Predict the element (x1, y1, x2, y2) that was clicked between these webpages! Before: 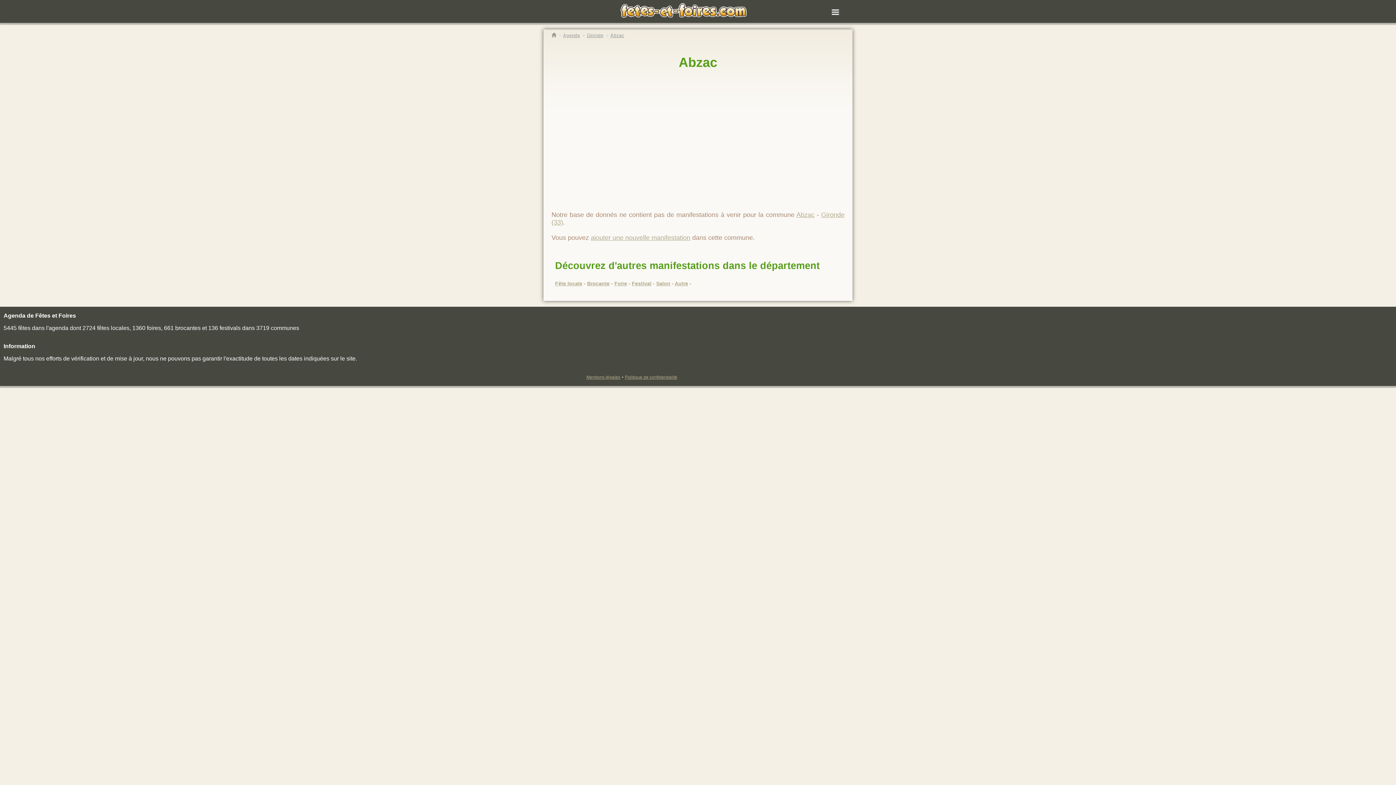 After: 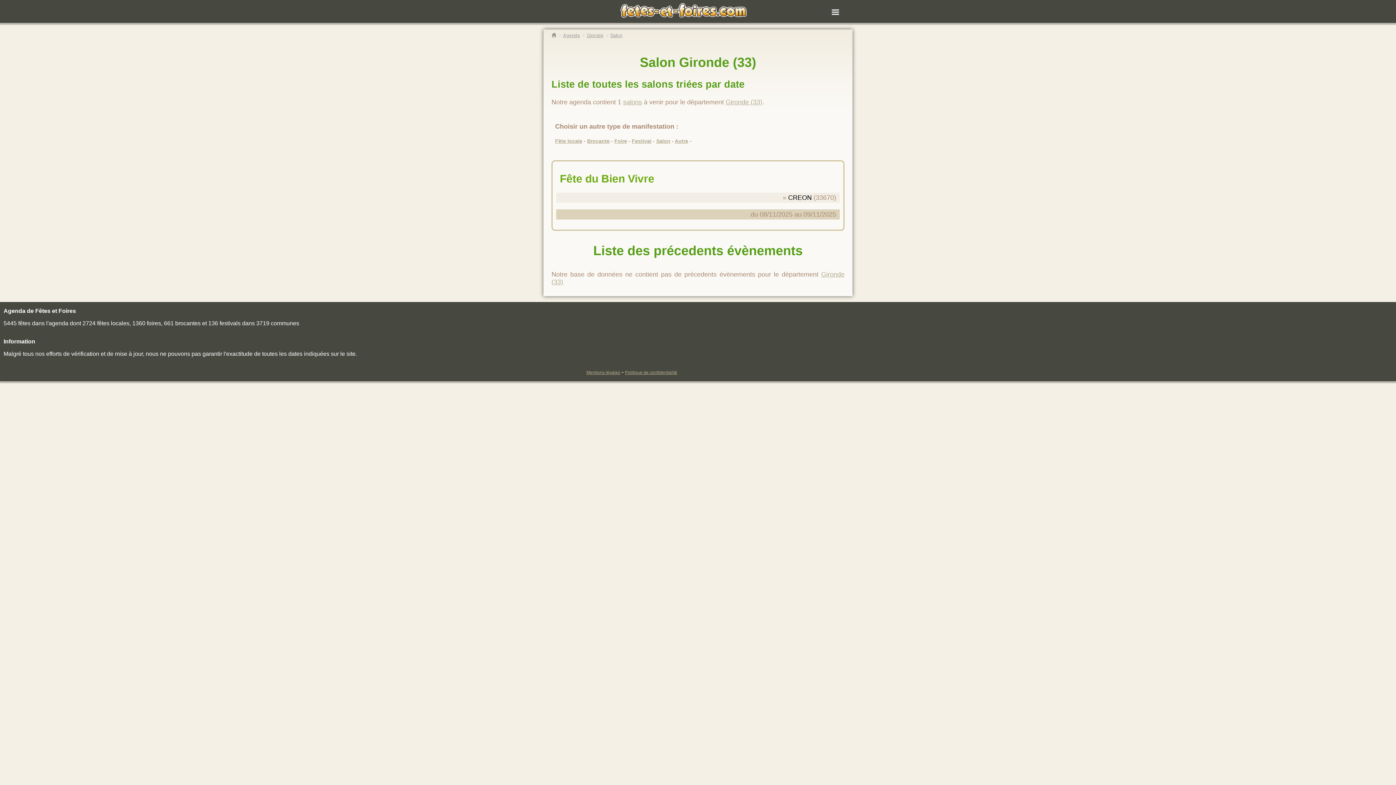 Action: bbox: (656, 280, 670, 286) label: Salon